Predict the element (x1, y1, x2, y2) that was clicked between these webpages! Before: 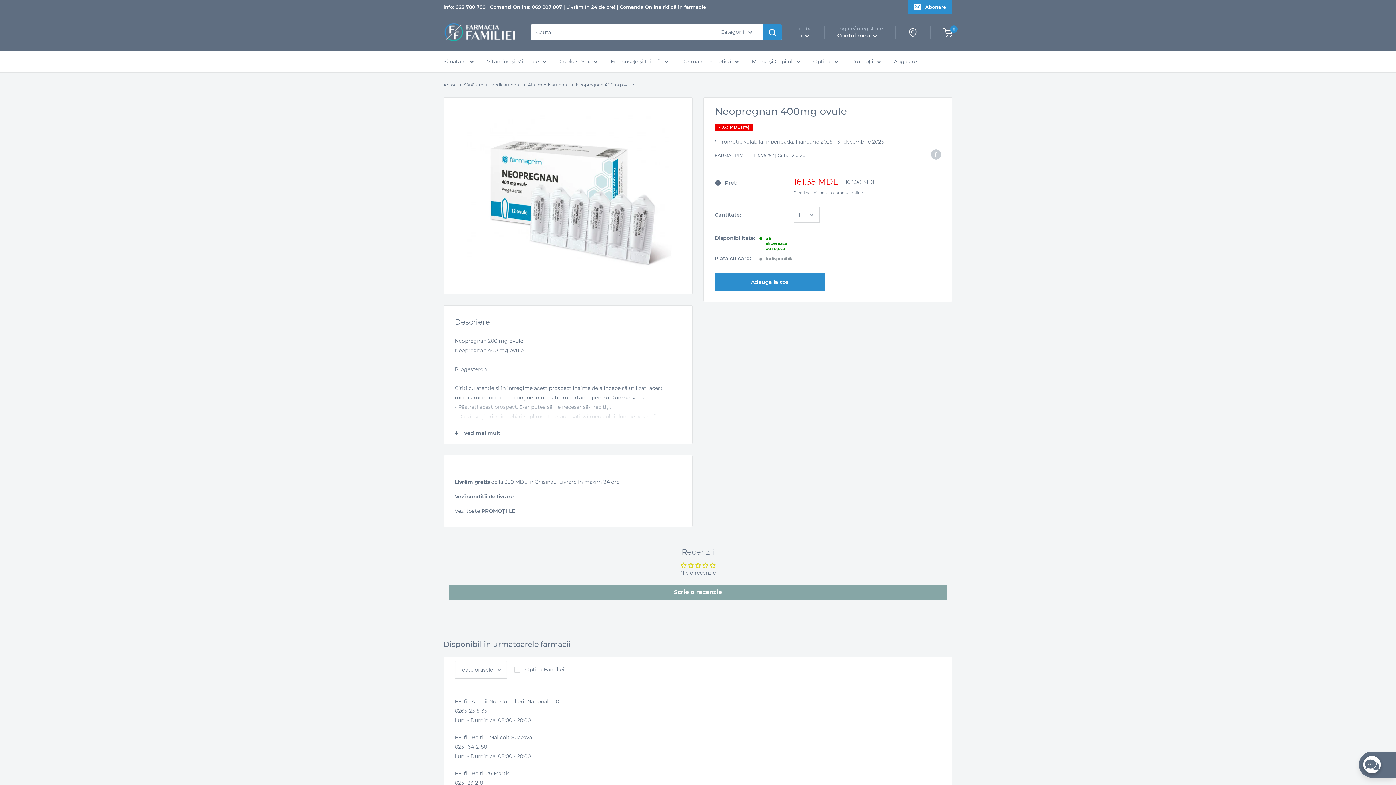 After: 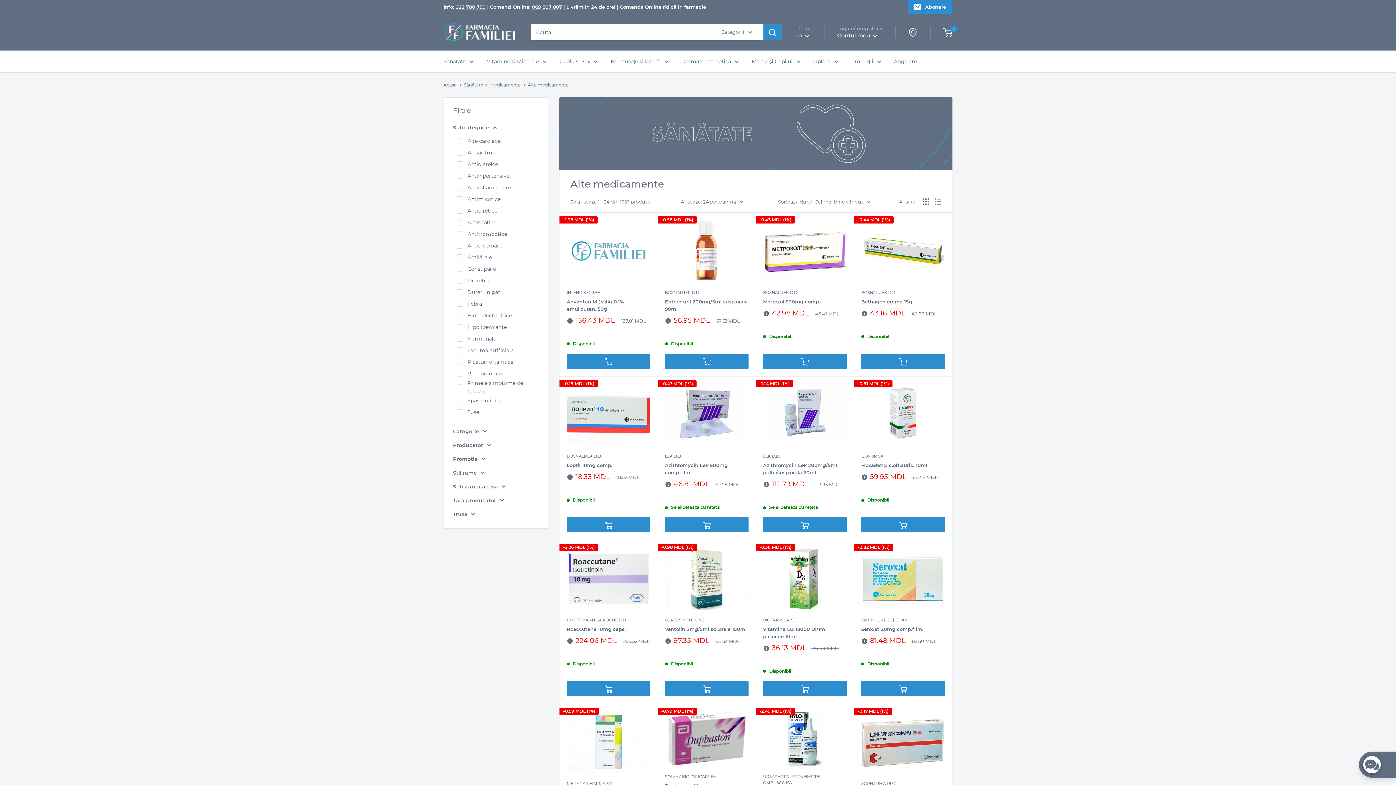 Action: label: Alte medicamente bbox: (528, 81, 568, 89)